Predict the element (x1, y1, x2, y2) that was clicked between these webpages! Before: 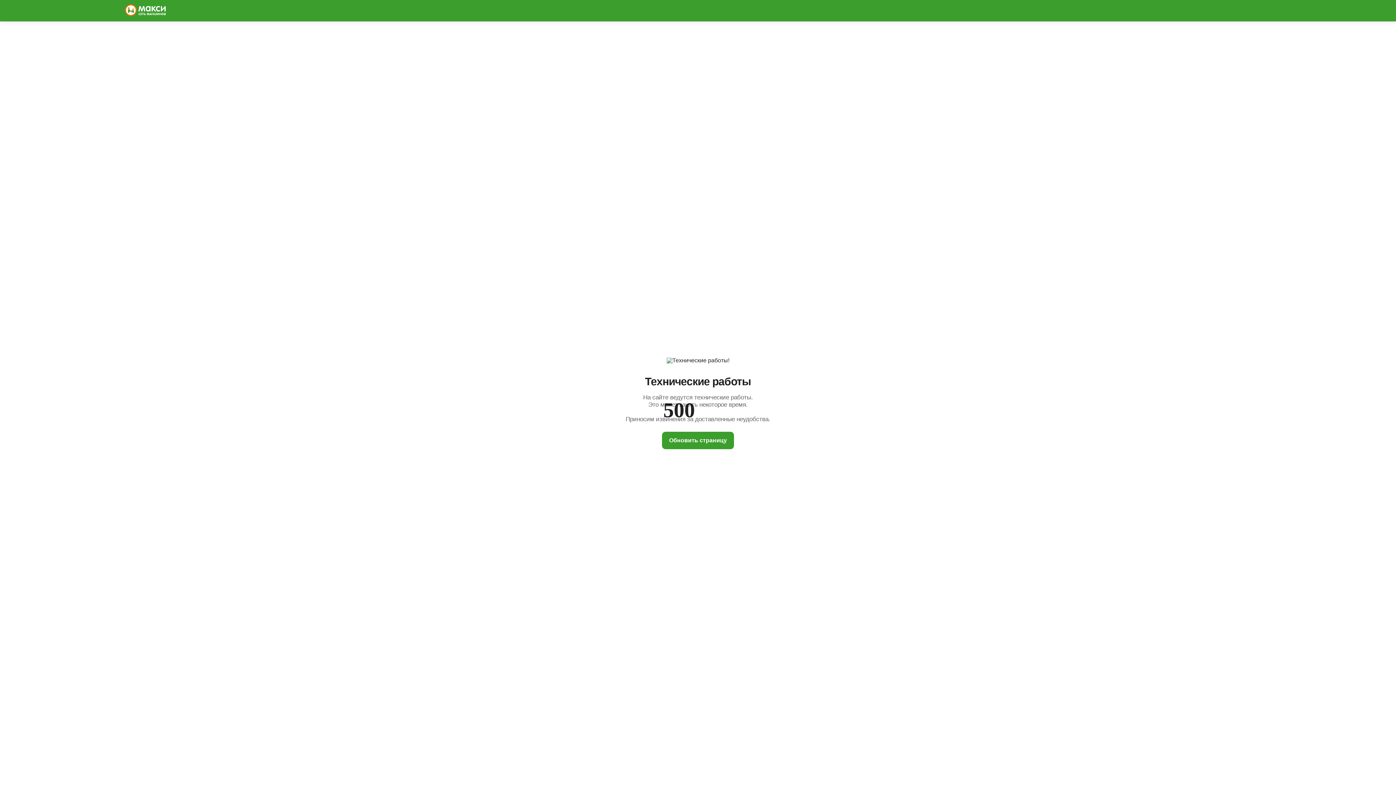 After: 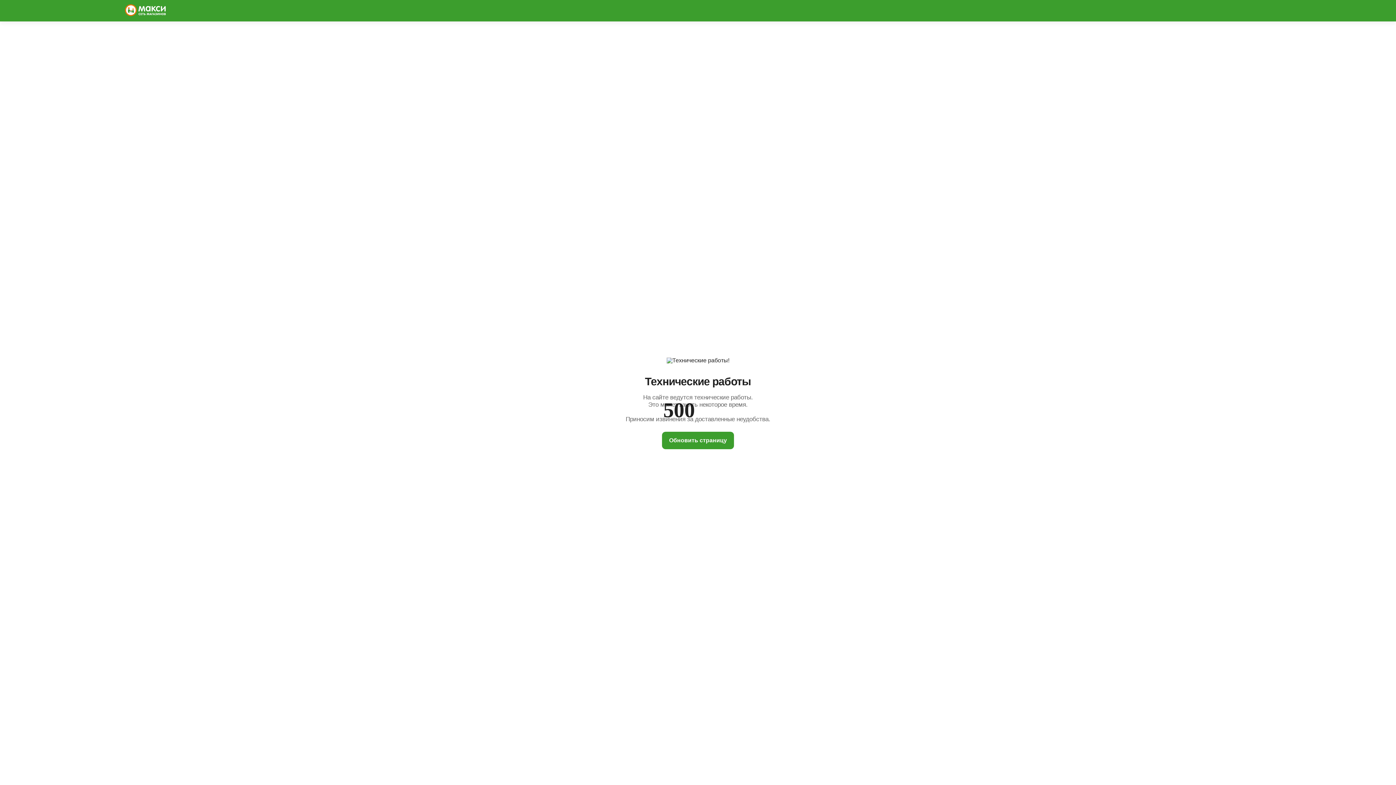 Action: label: Обновить страницу bbox: (662, 431, 734, 449)